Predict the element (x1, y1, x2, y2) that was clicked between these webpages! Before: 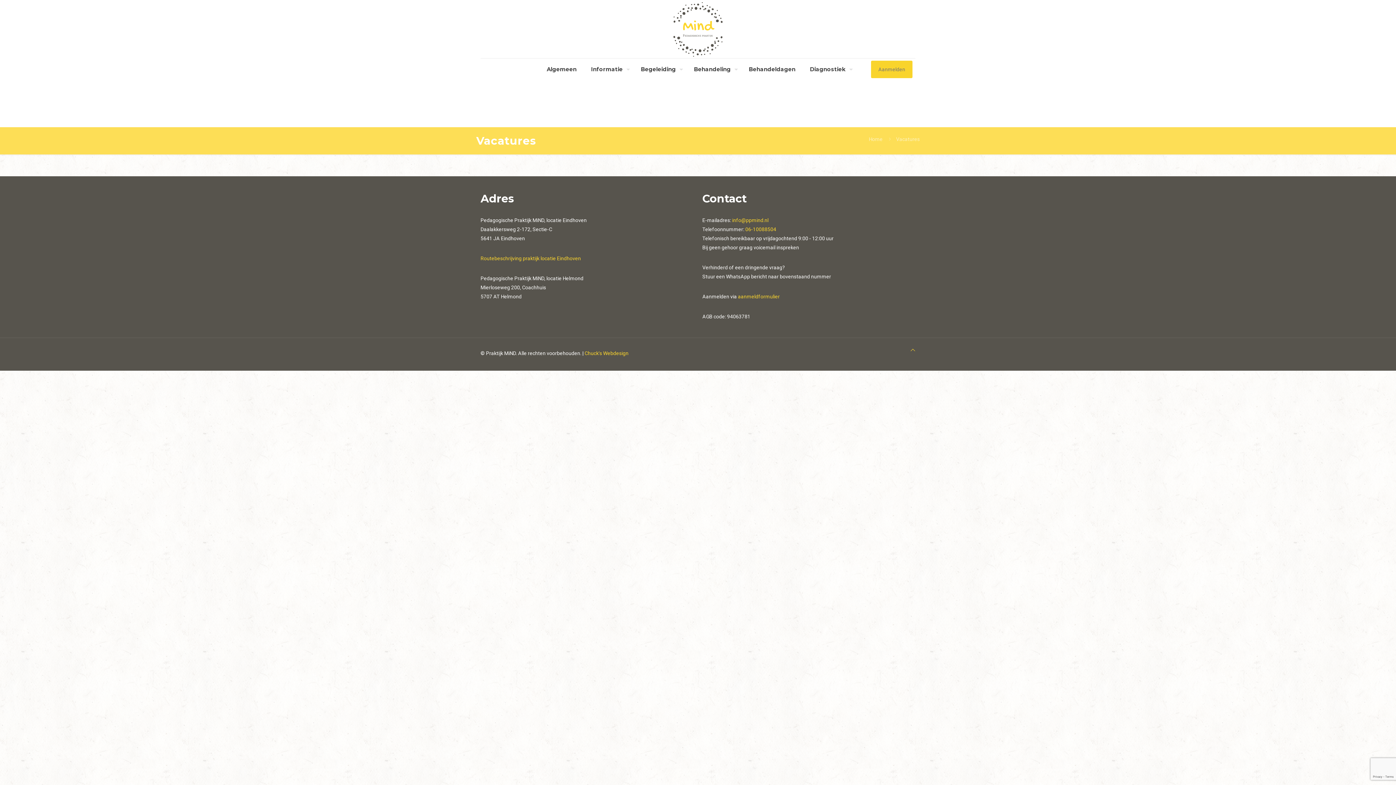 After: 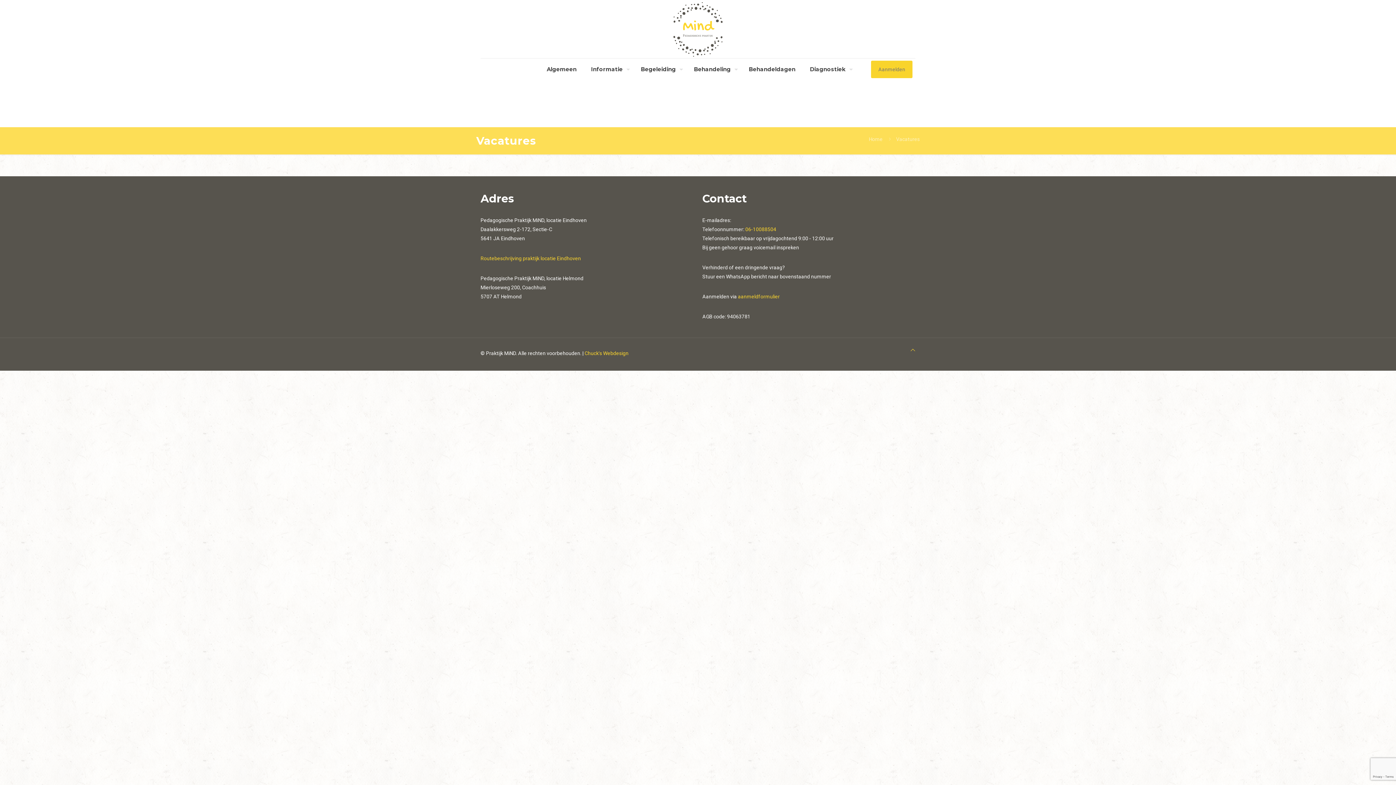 Action: bbox: (732, 217, 768, 223) label: info@ppmind.nl